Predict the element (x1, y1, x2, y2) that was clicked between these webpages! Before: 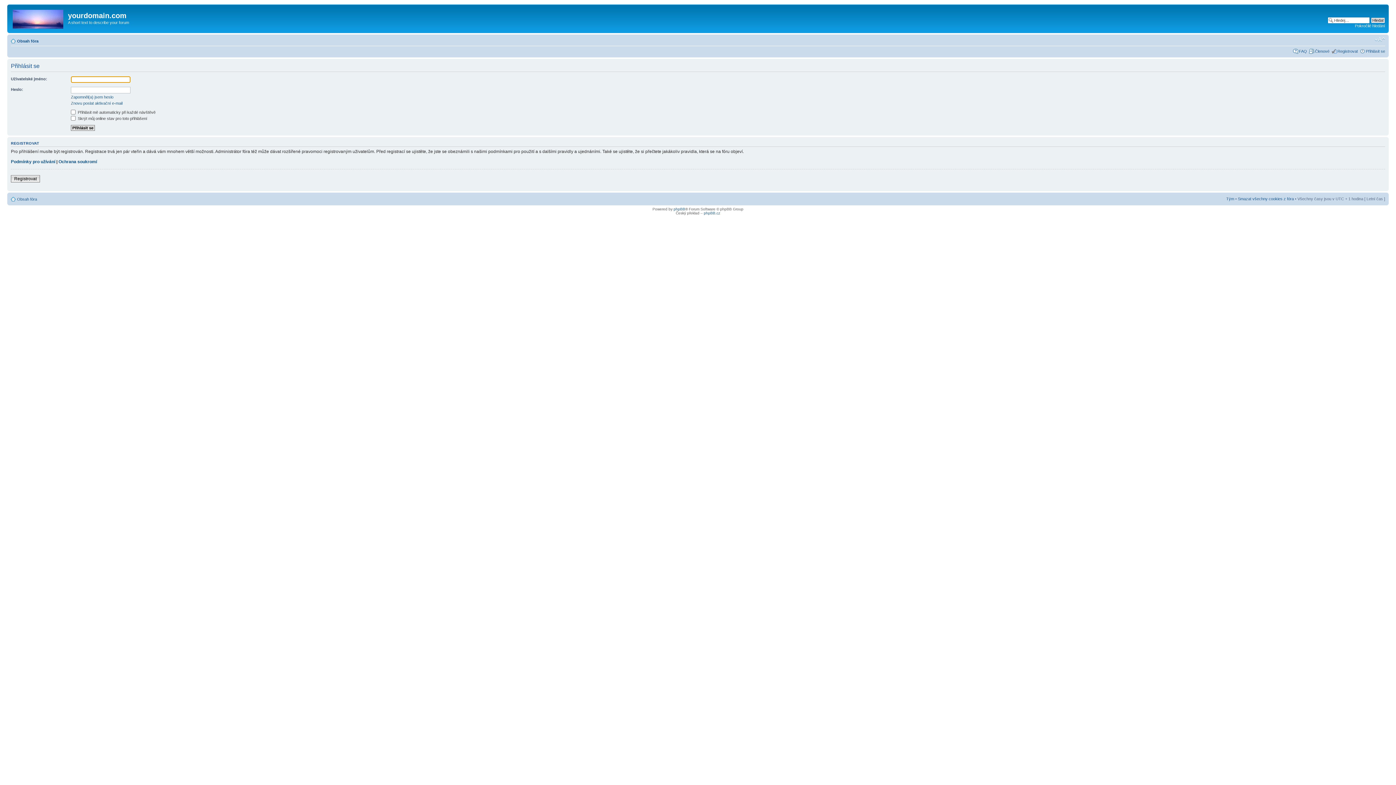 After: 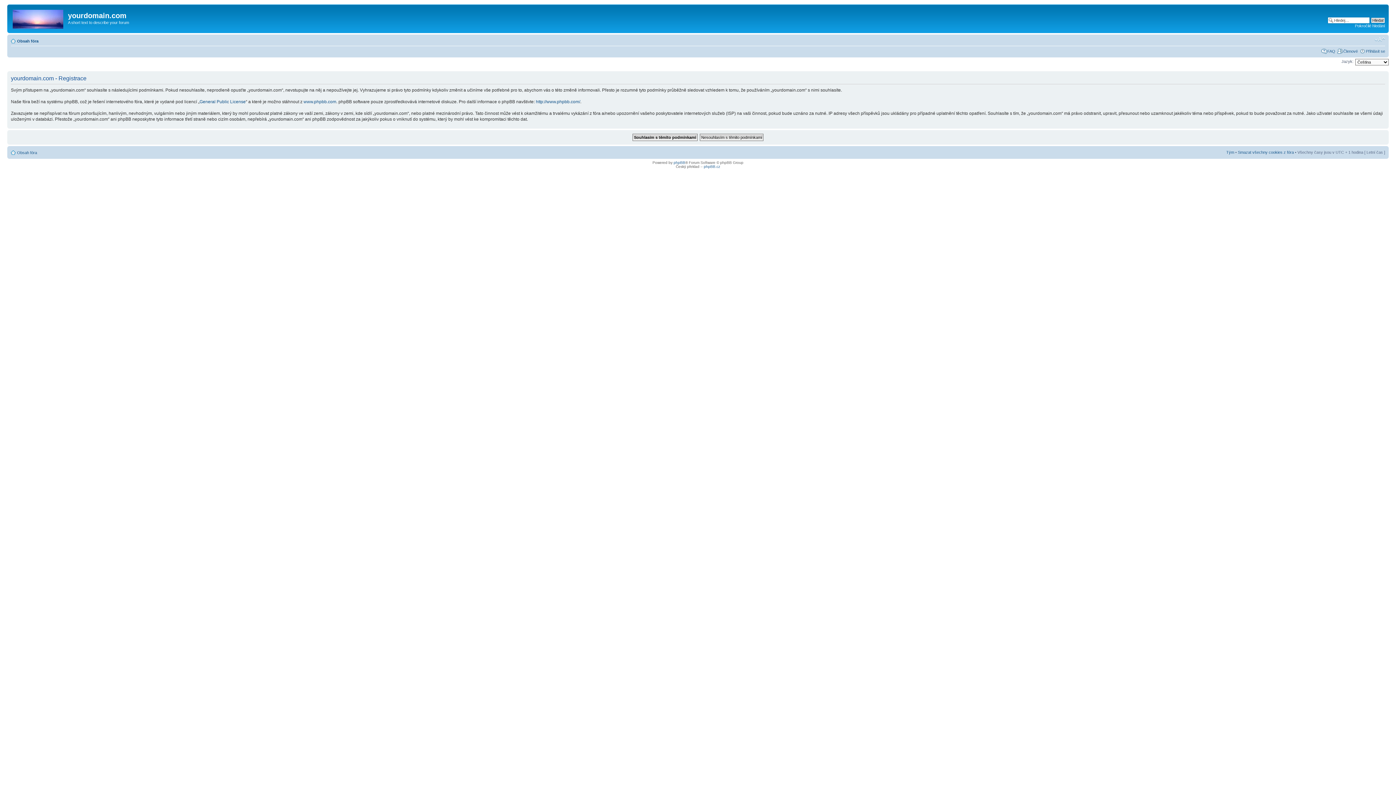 Action: label: Registrovat bbox: (1337, 48, 1358, 53)